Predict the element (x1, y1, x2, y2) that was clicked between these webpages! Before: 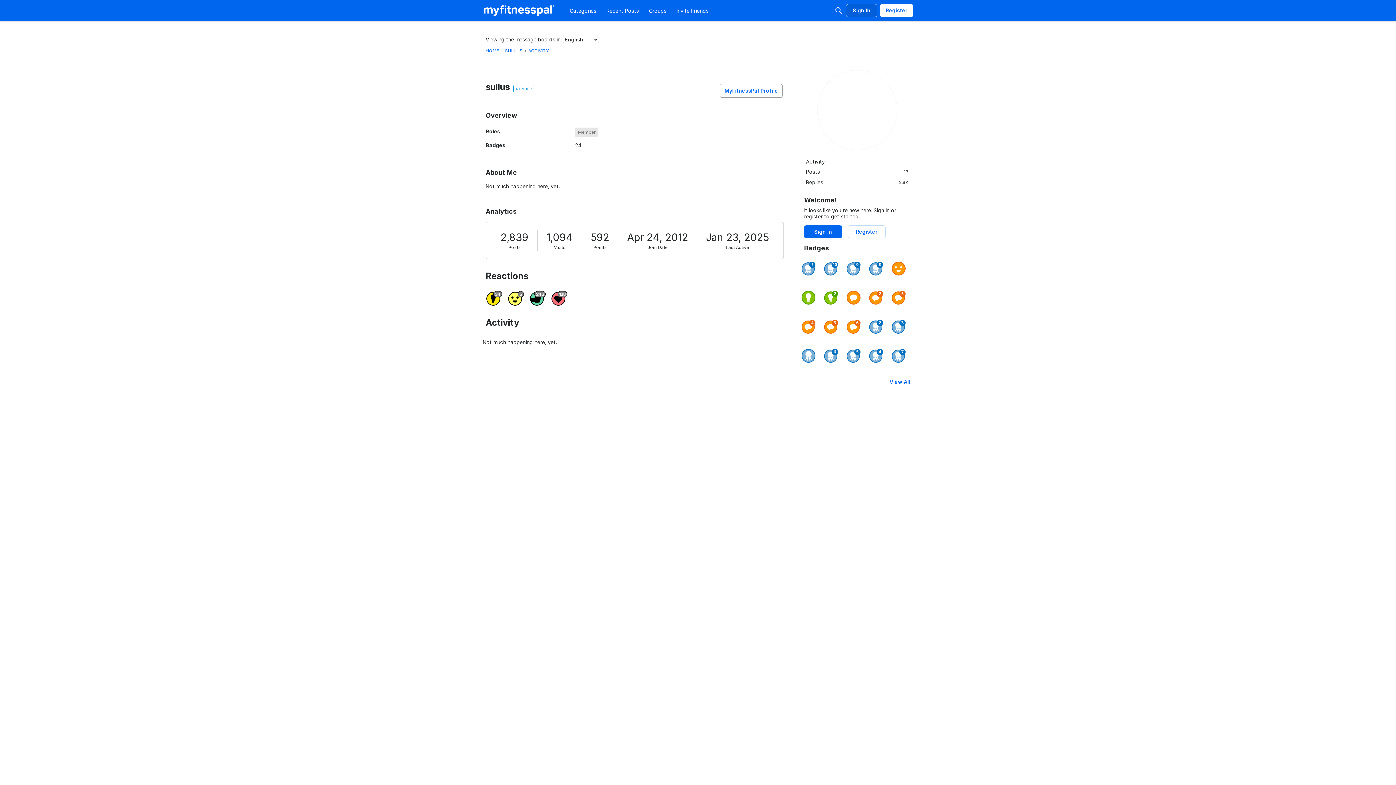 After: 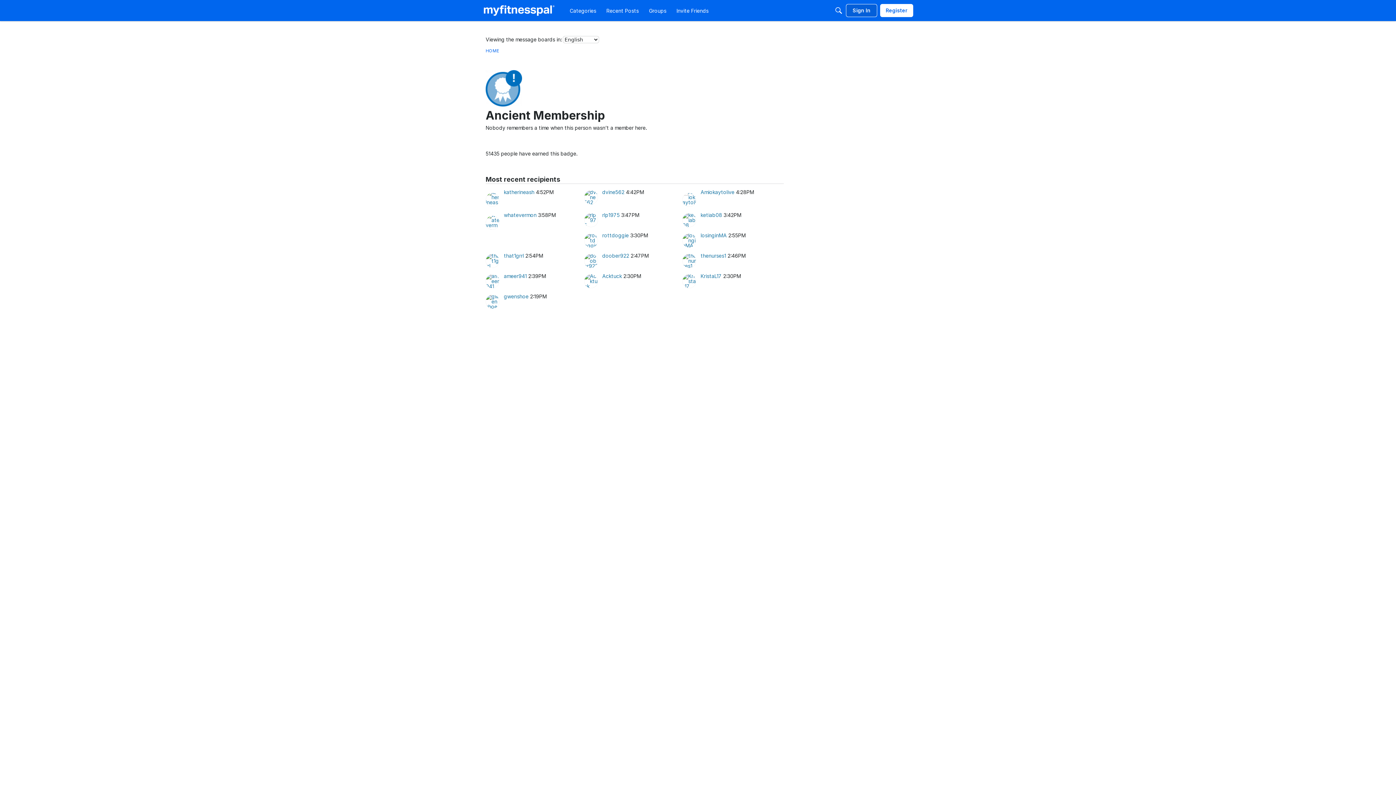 Action: bbox: (801, 261, 815, 275)